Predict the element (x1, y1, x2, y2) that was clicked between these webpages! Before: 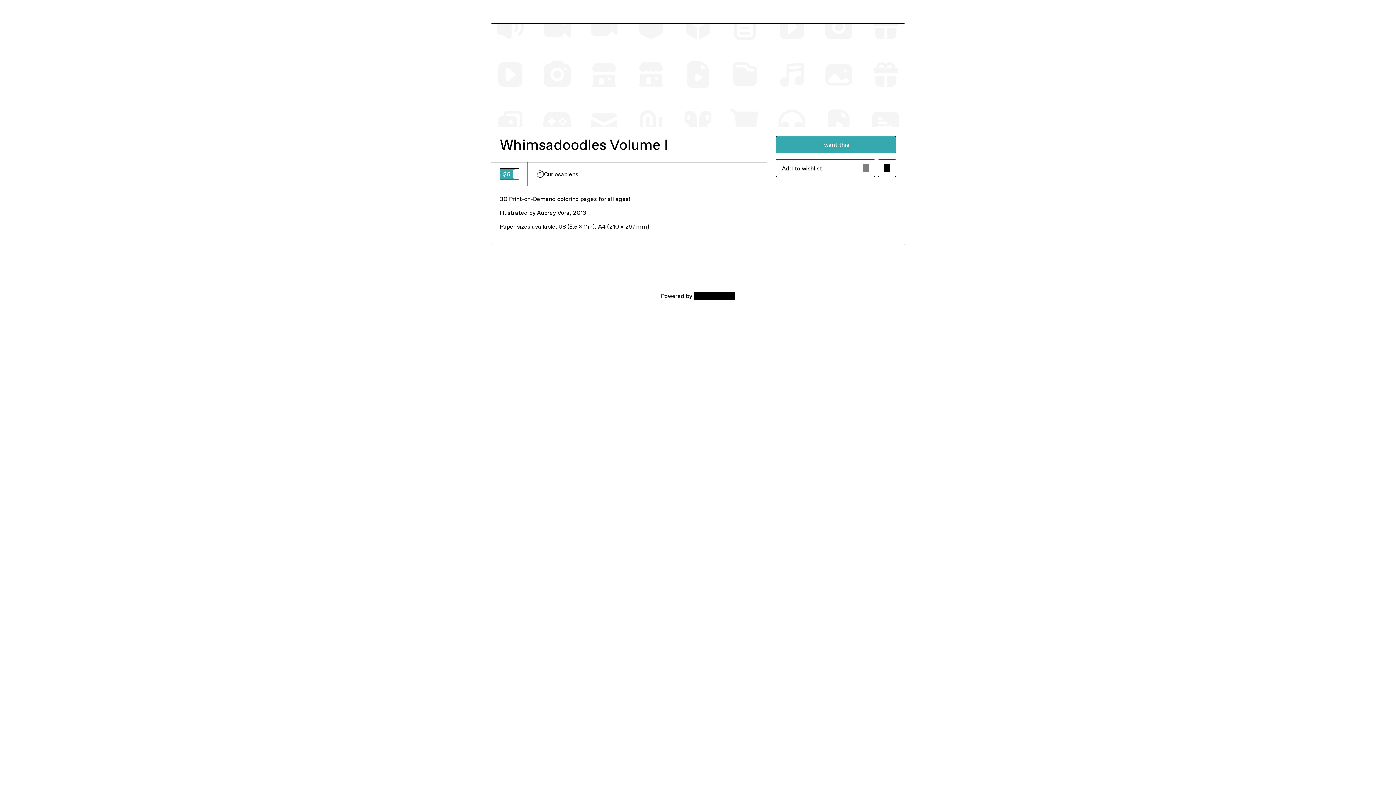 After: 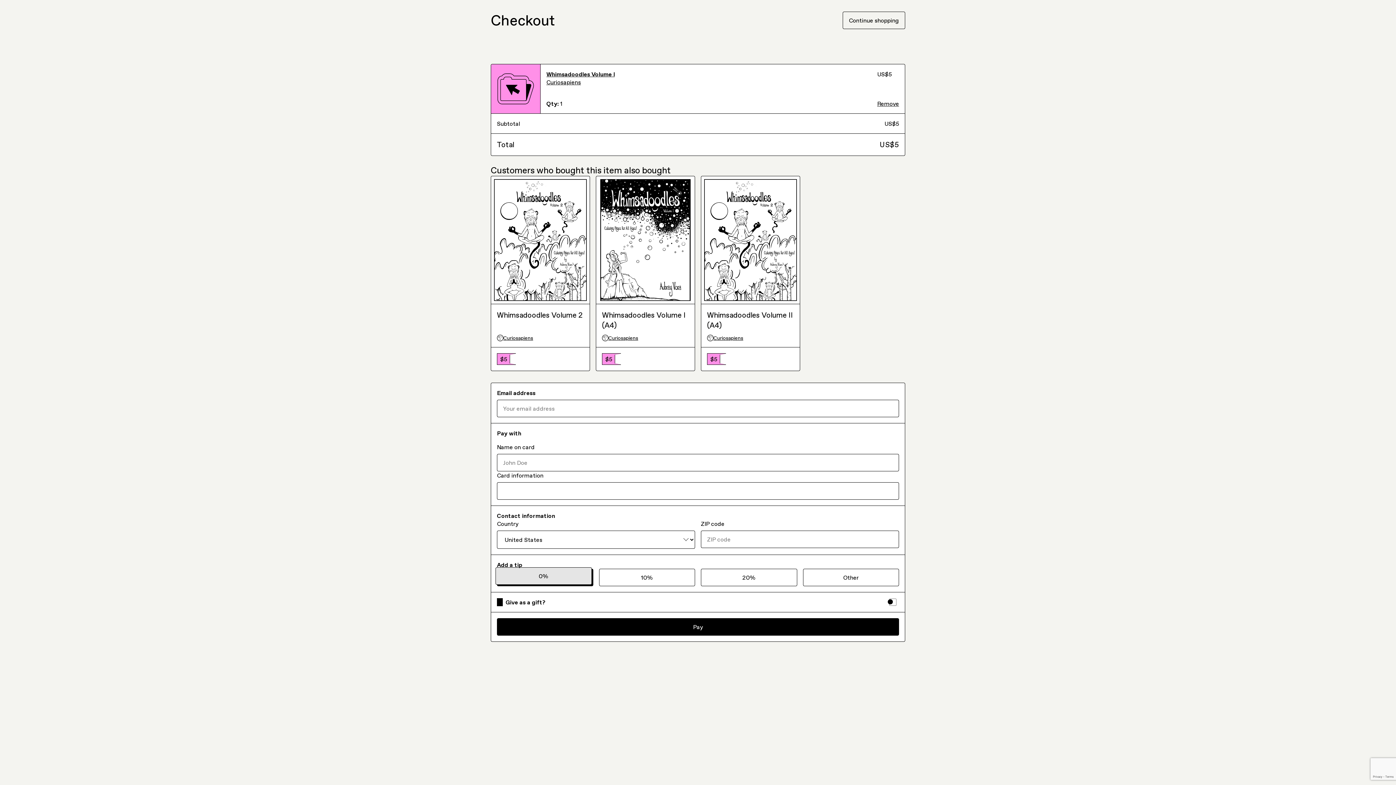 Action: bbox: (775, 136, 896, 153) label: I want this!